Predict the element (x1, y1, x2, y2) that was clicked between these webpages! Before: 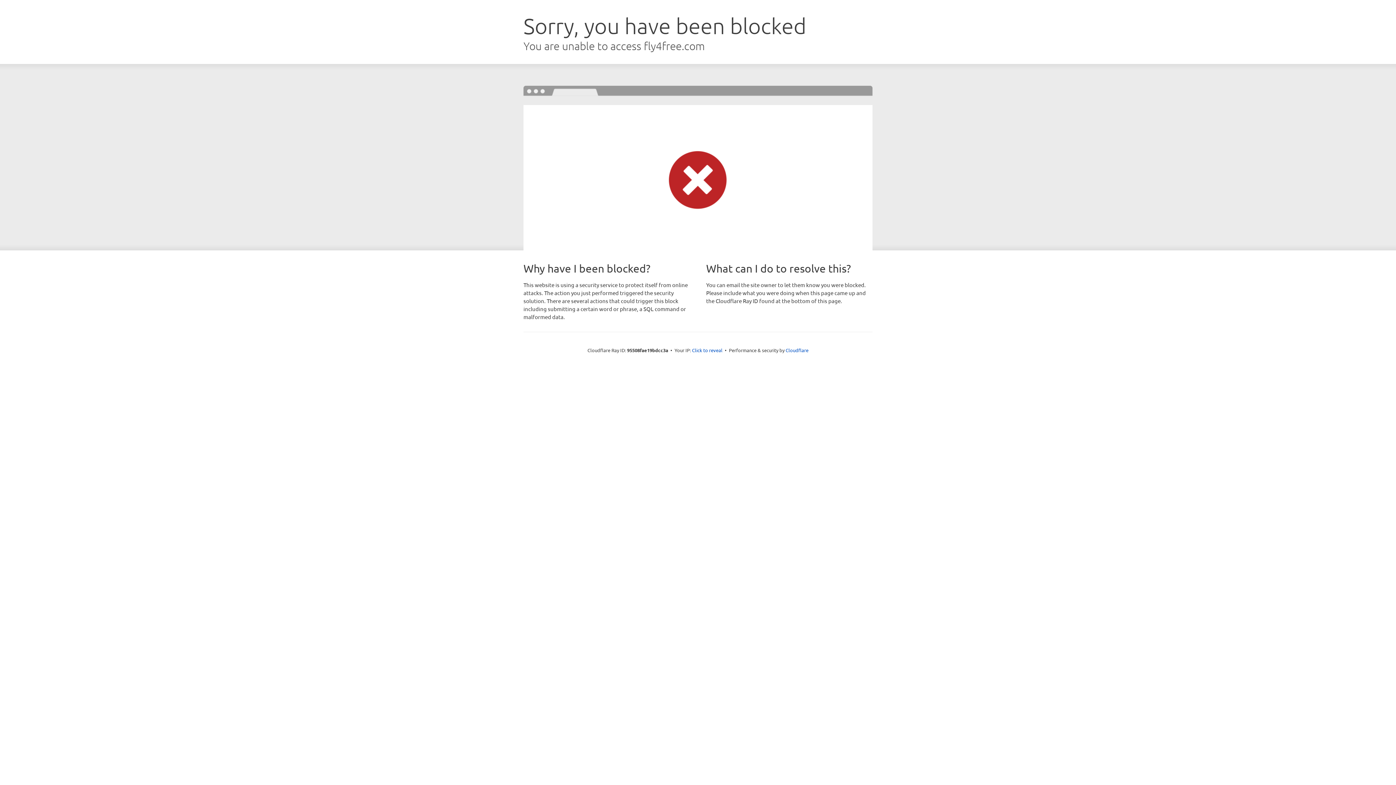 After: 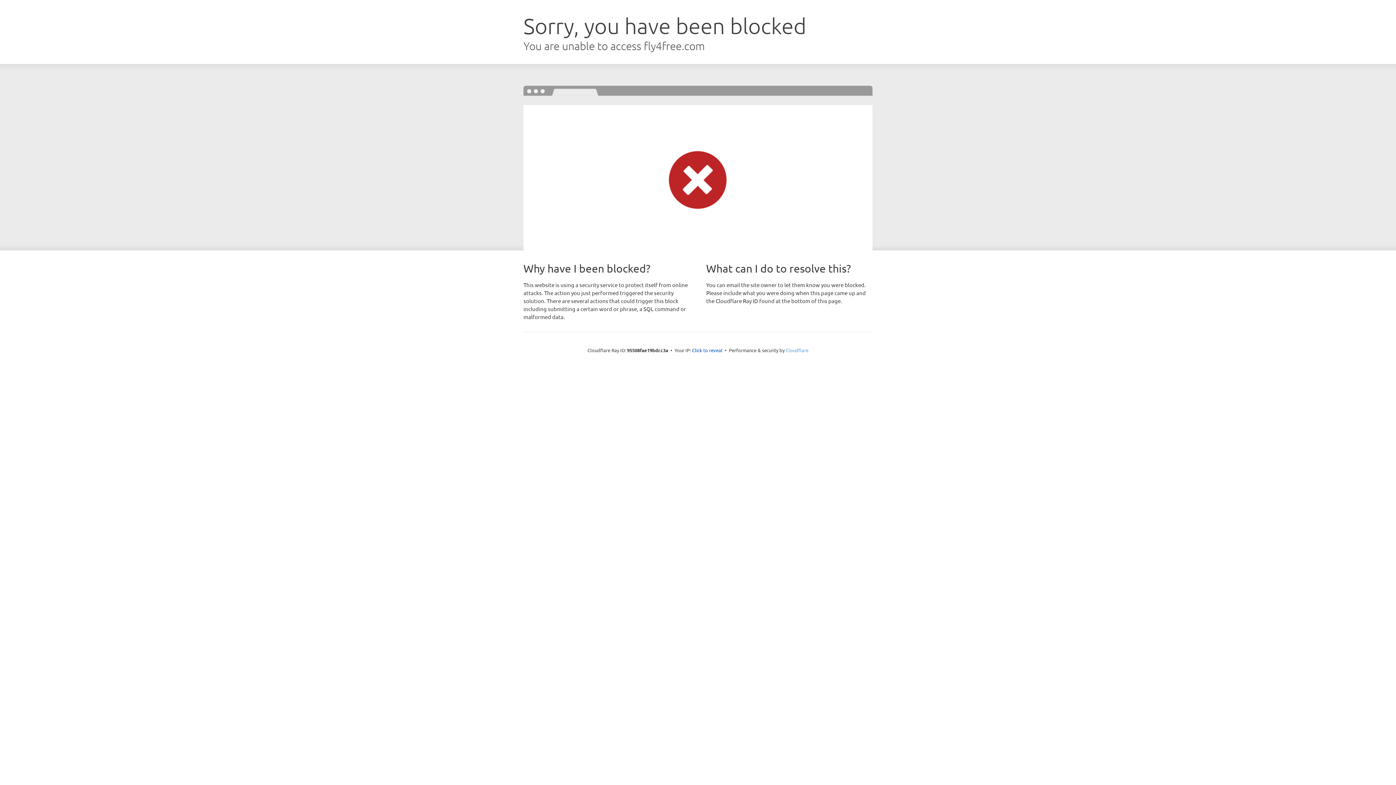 Action: label: Cloudflare bbox: (785, 347, 808, 353)